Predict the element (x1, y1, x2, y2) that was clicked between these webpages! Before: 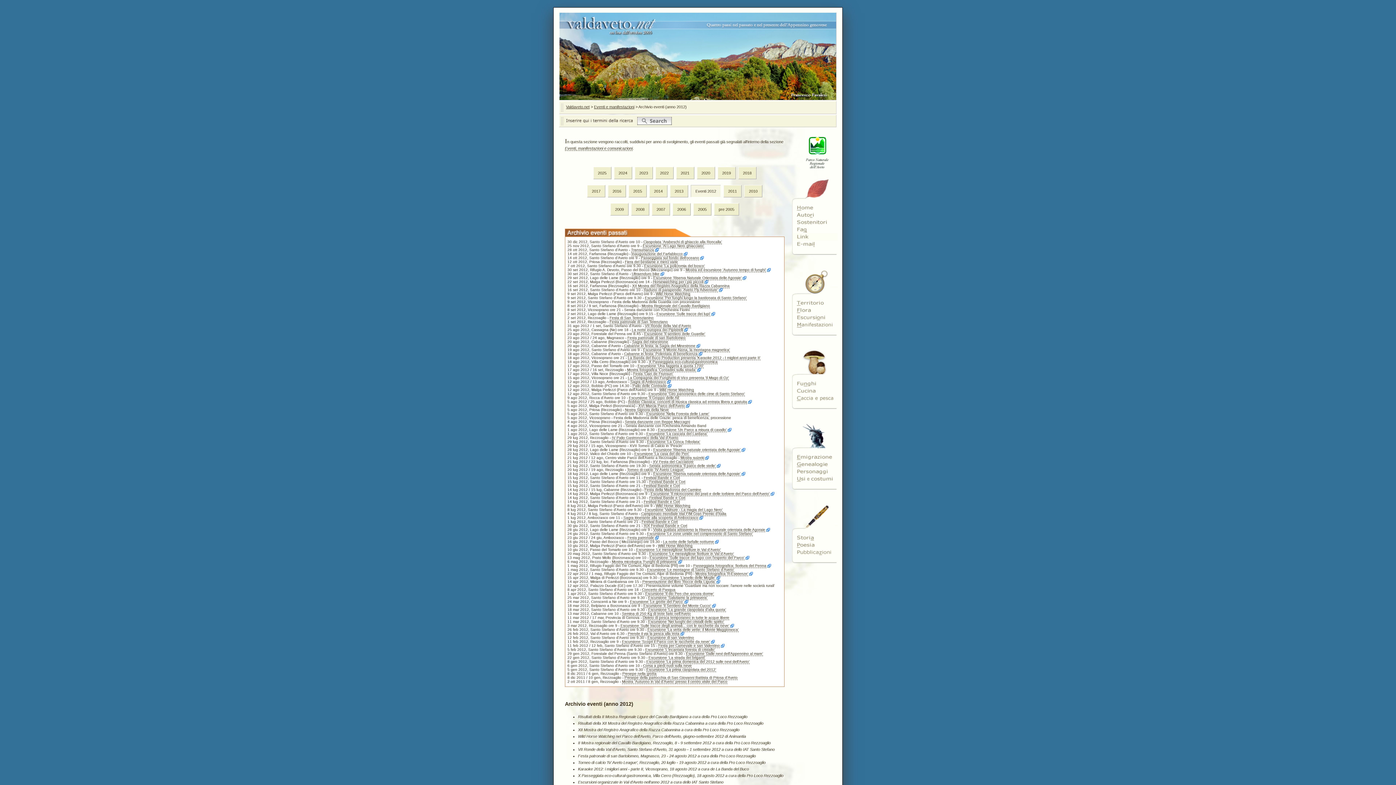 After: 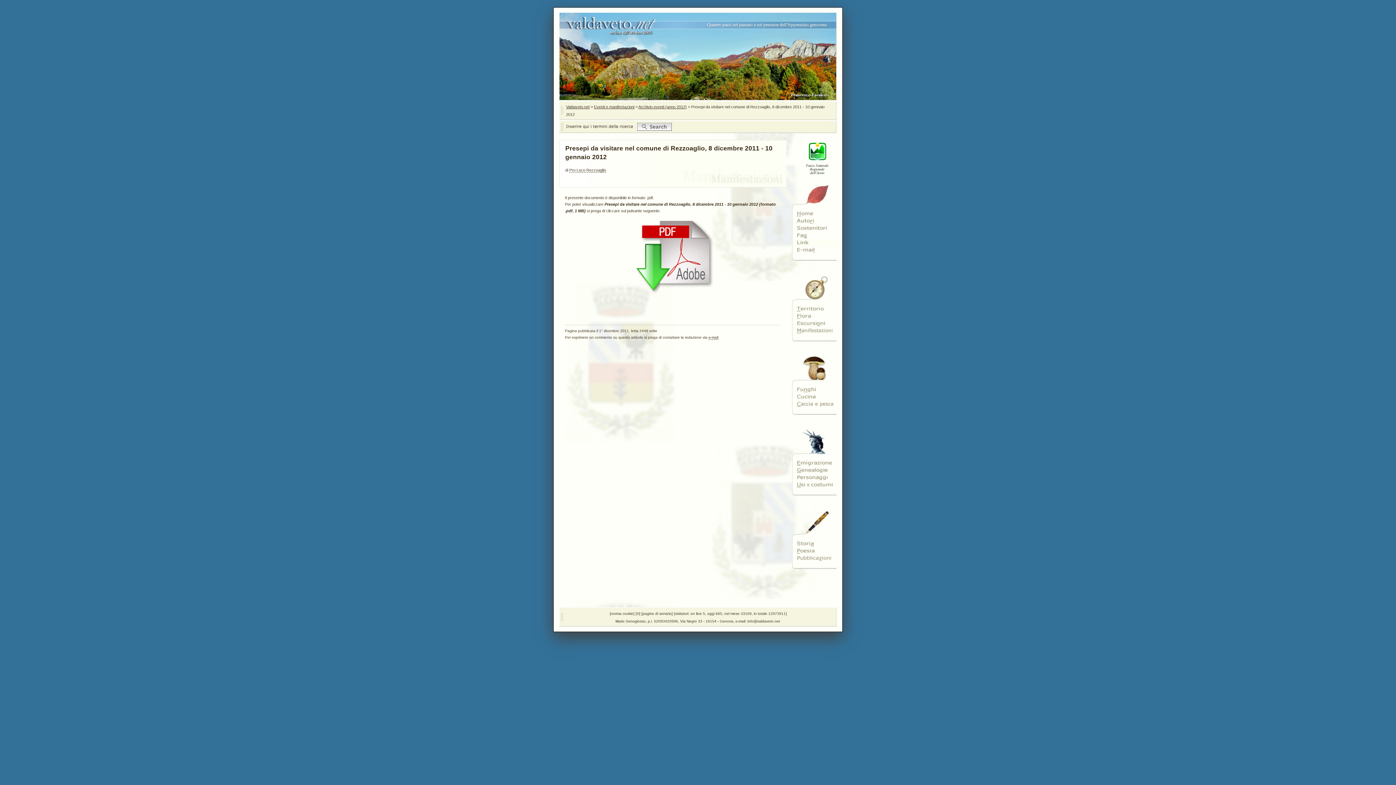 Action: bbox: (622, 672, 656, 676) label: Presepe nella grotta